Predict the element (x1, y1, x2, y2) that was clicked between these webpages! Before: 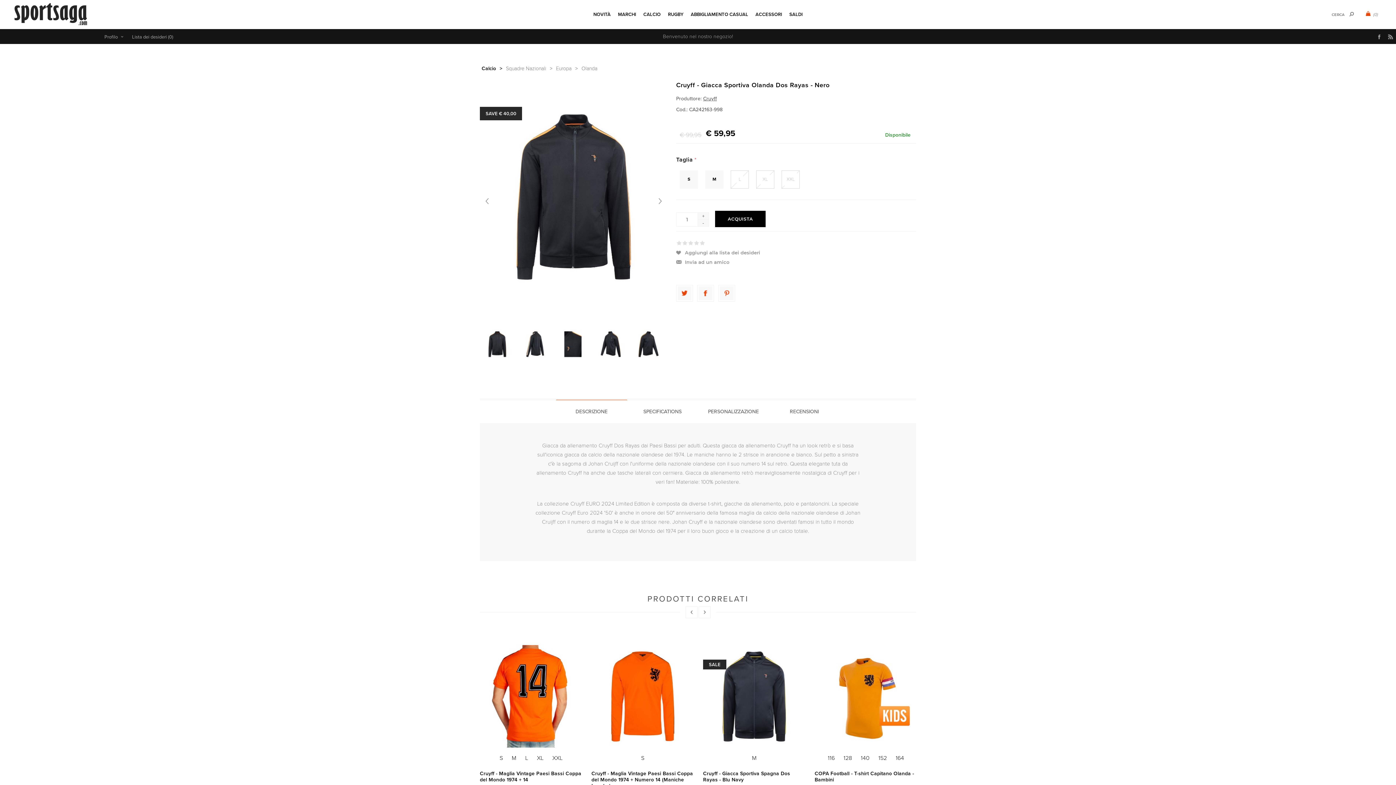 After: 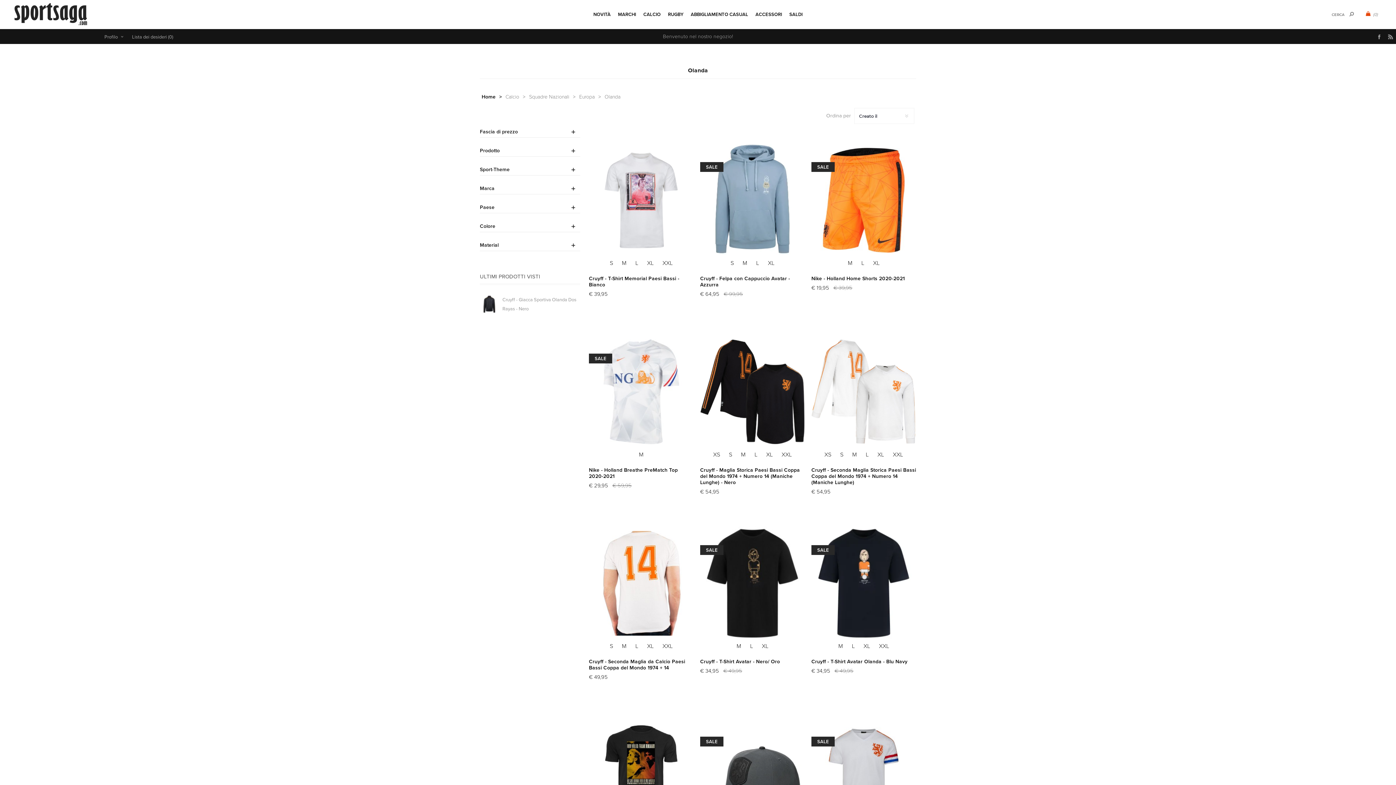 Action: bbox: (581, 62, 597, 74) label: Olanda